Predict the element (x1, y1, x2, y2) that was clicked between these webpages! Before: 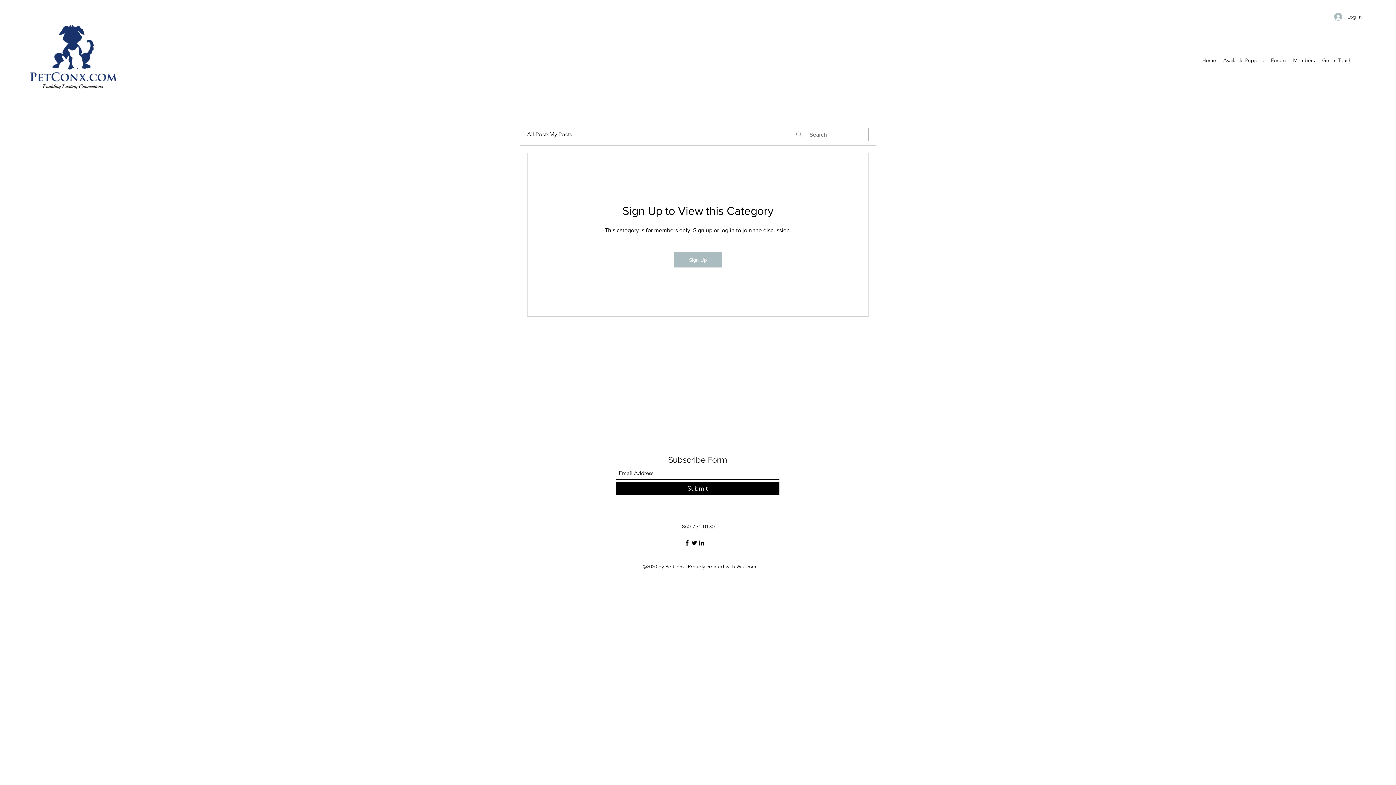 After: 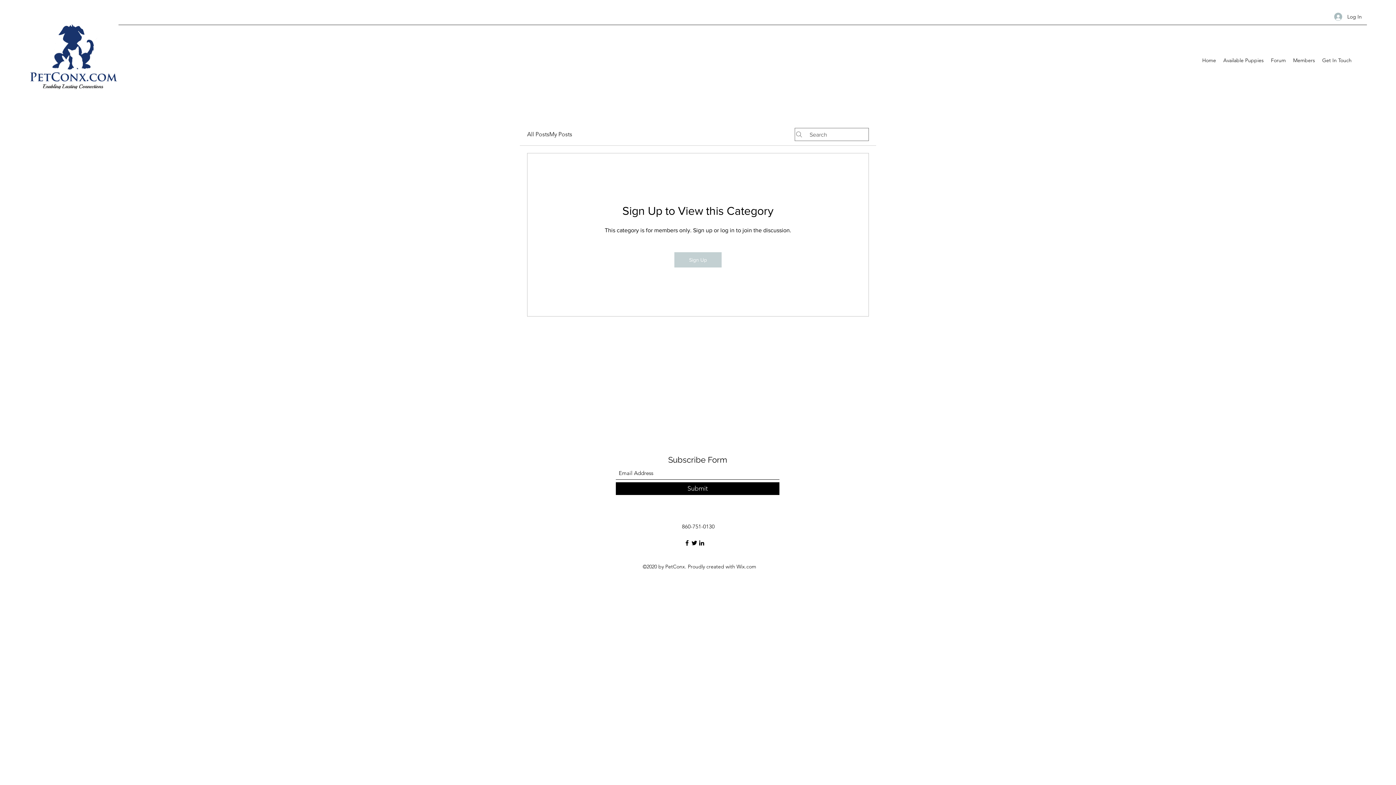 Action: bbox: (674, 252, 721, 267) label: Sign Up